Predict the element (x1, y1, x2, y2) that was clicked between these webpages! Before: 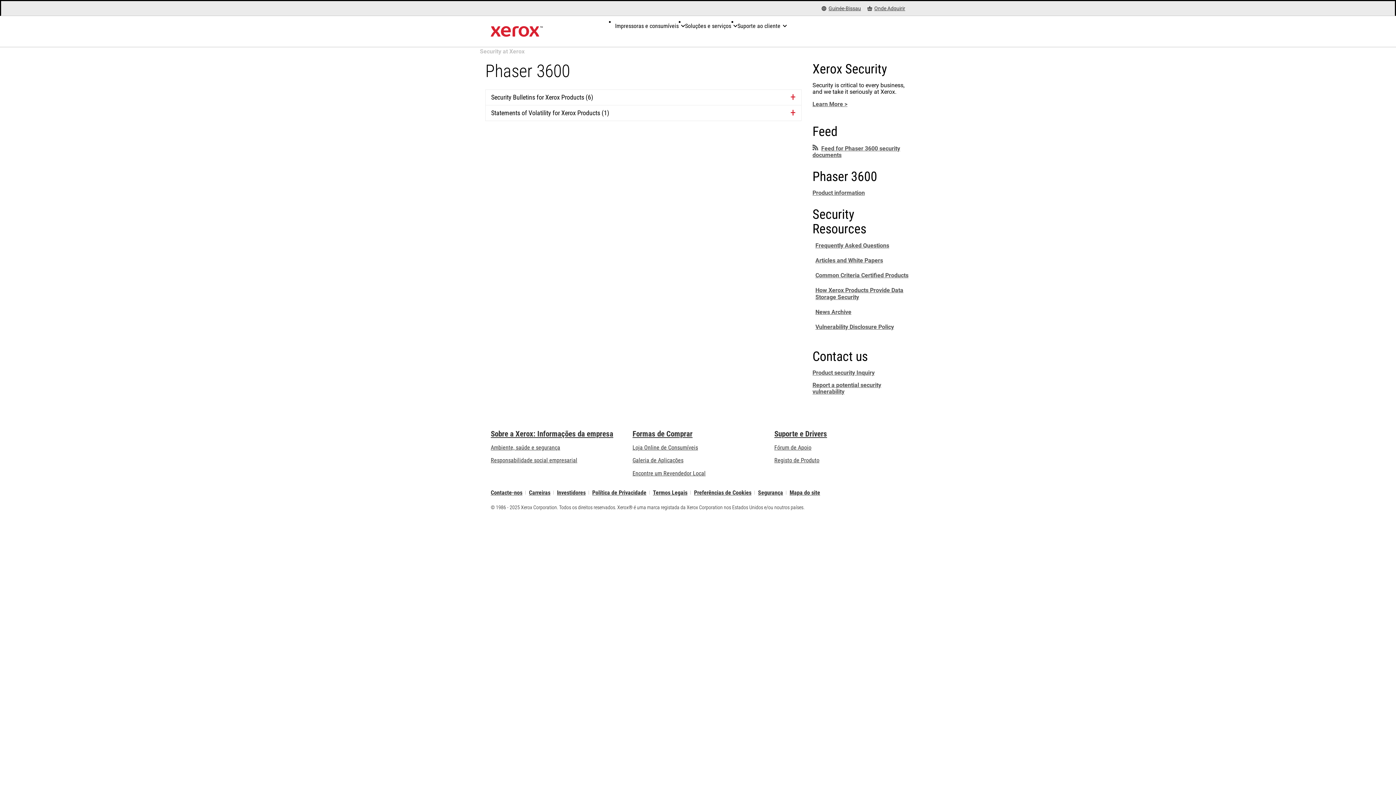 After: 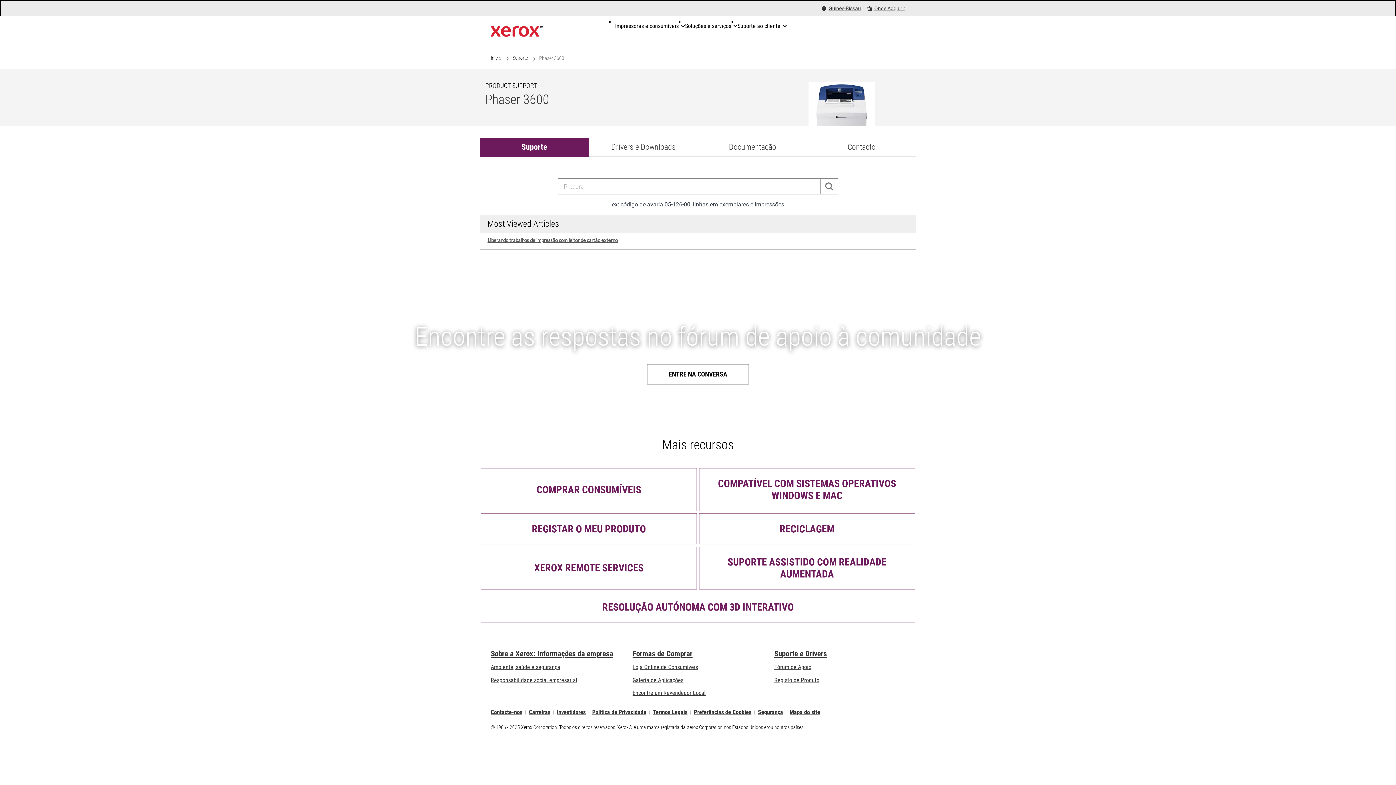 Action: bbox: (812, 189, 865, 196) label: Product information